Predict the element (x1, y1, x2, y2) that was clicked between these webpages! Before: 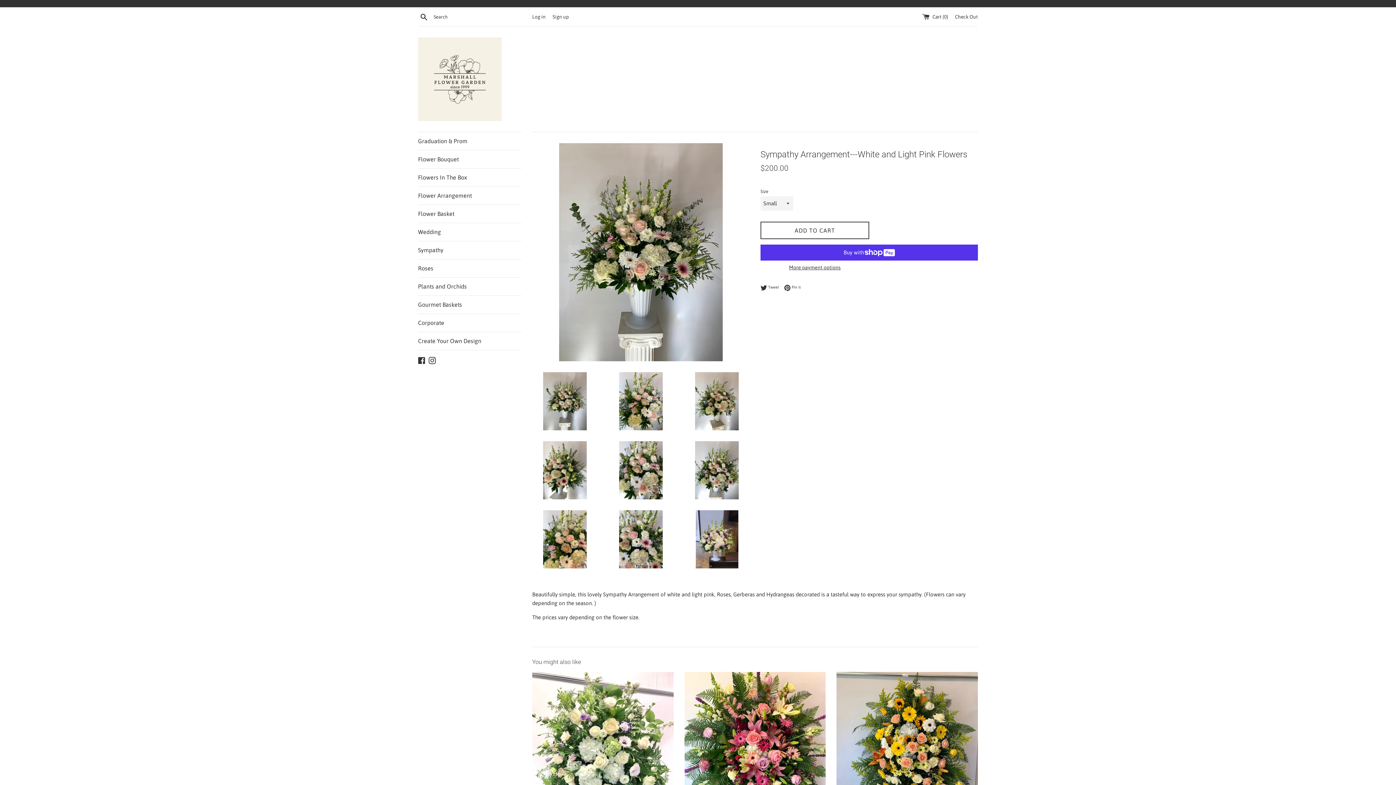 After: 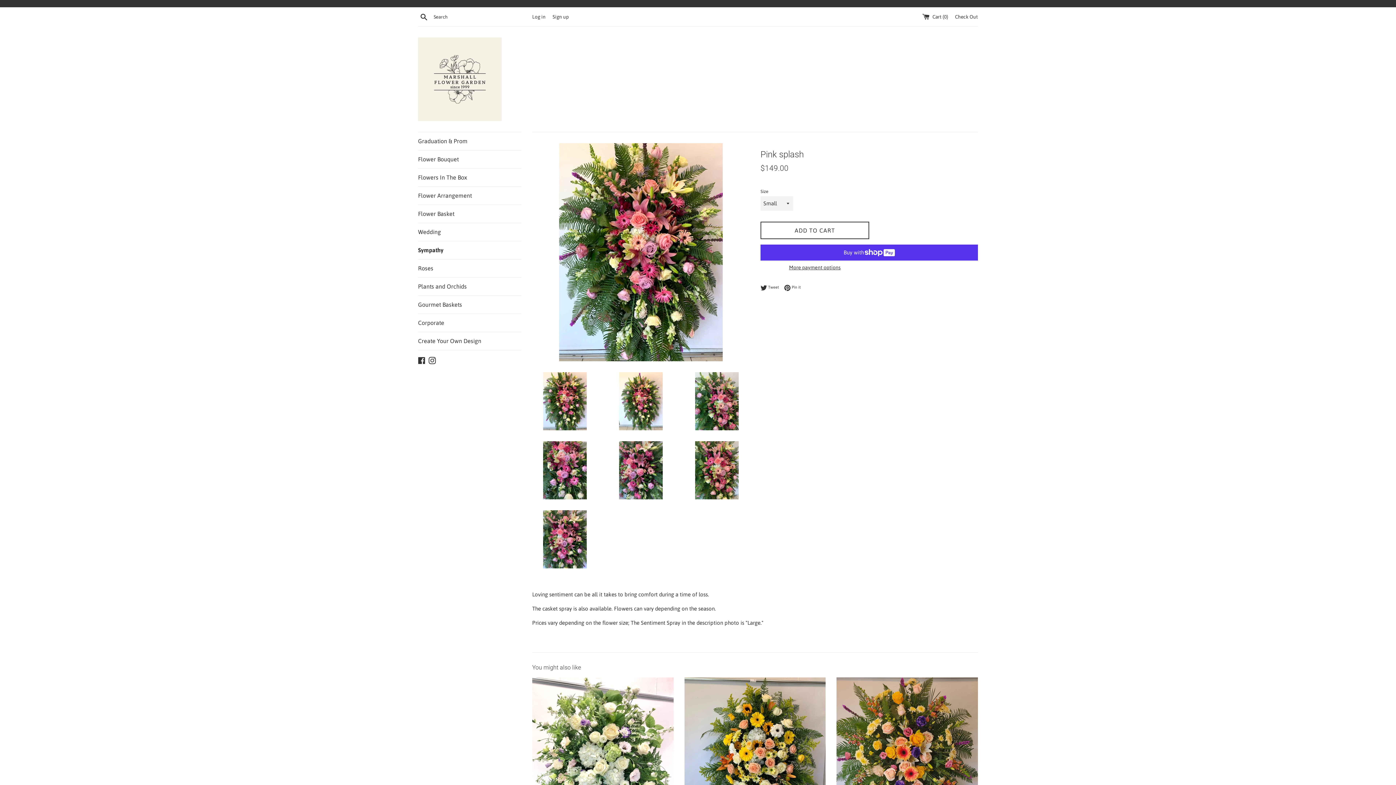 Action: bbox: (684, 672, 825, 860)